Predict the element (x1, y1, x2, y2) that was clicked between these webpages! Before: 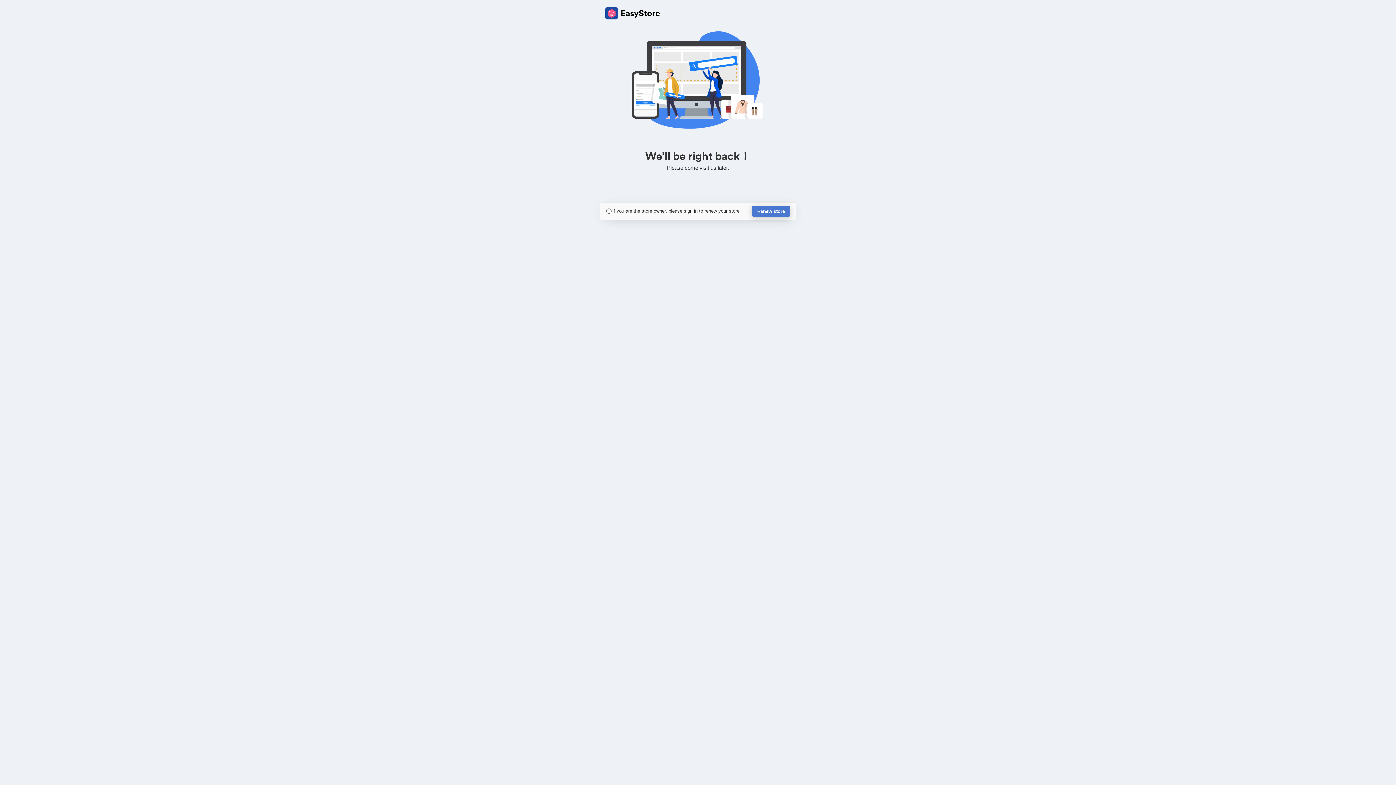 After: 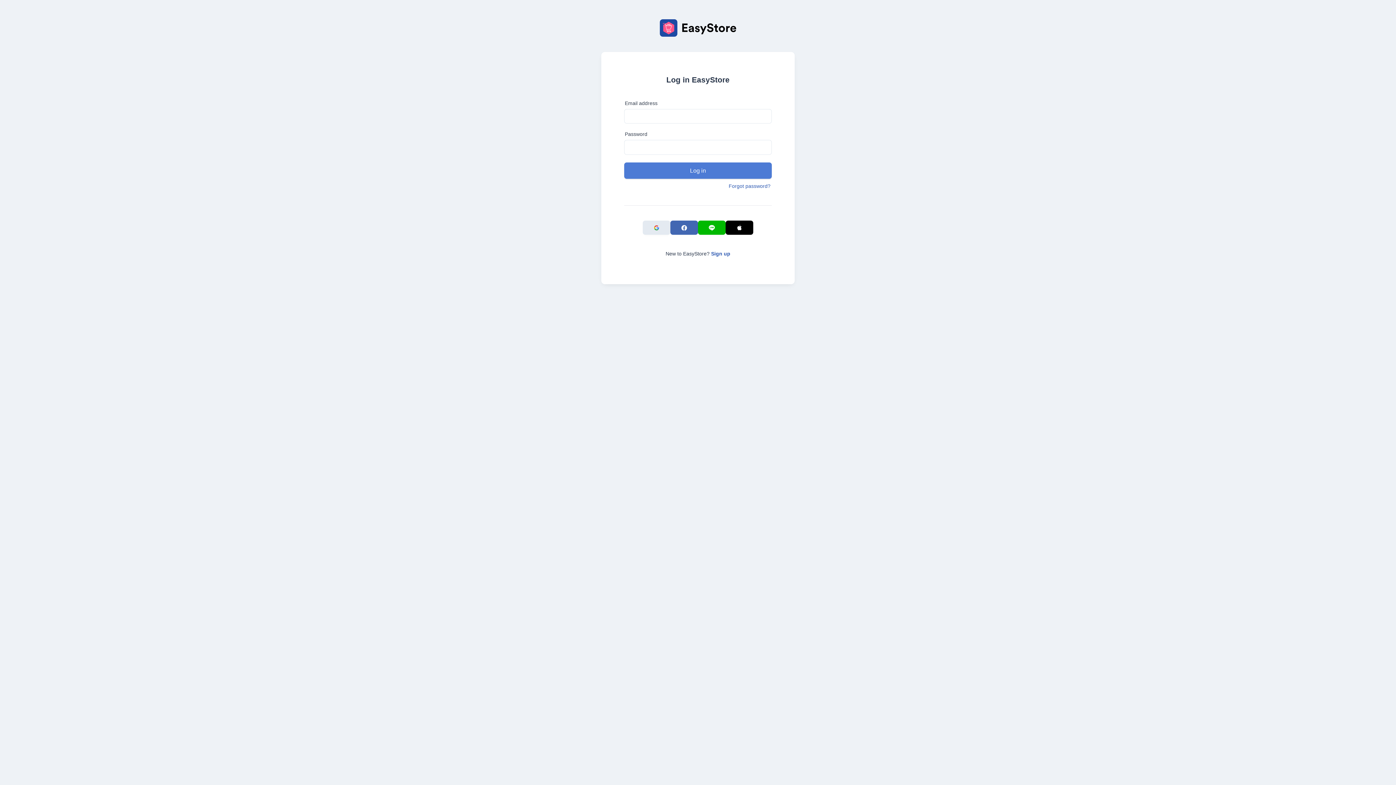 Action: bbox: (752, 205, 790, 217) label: Renew store